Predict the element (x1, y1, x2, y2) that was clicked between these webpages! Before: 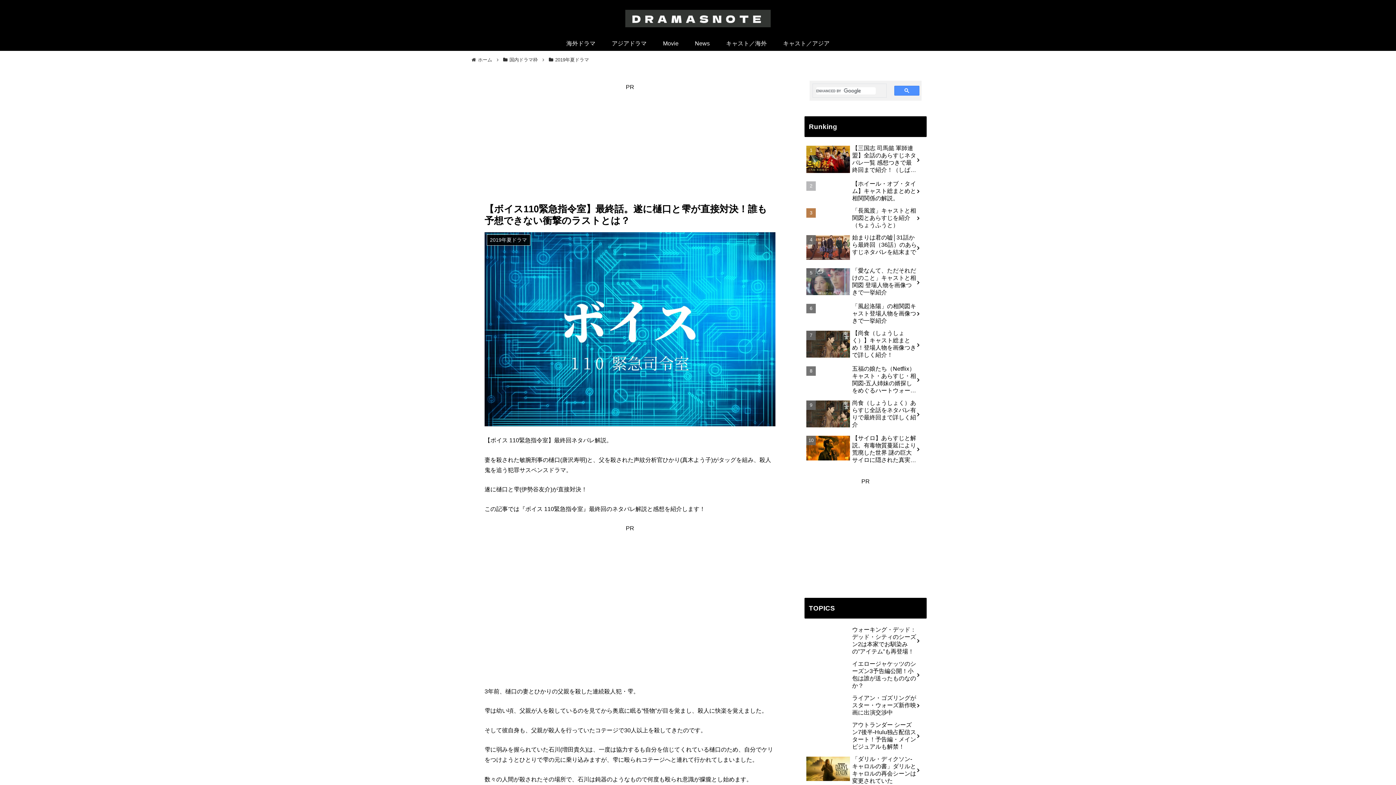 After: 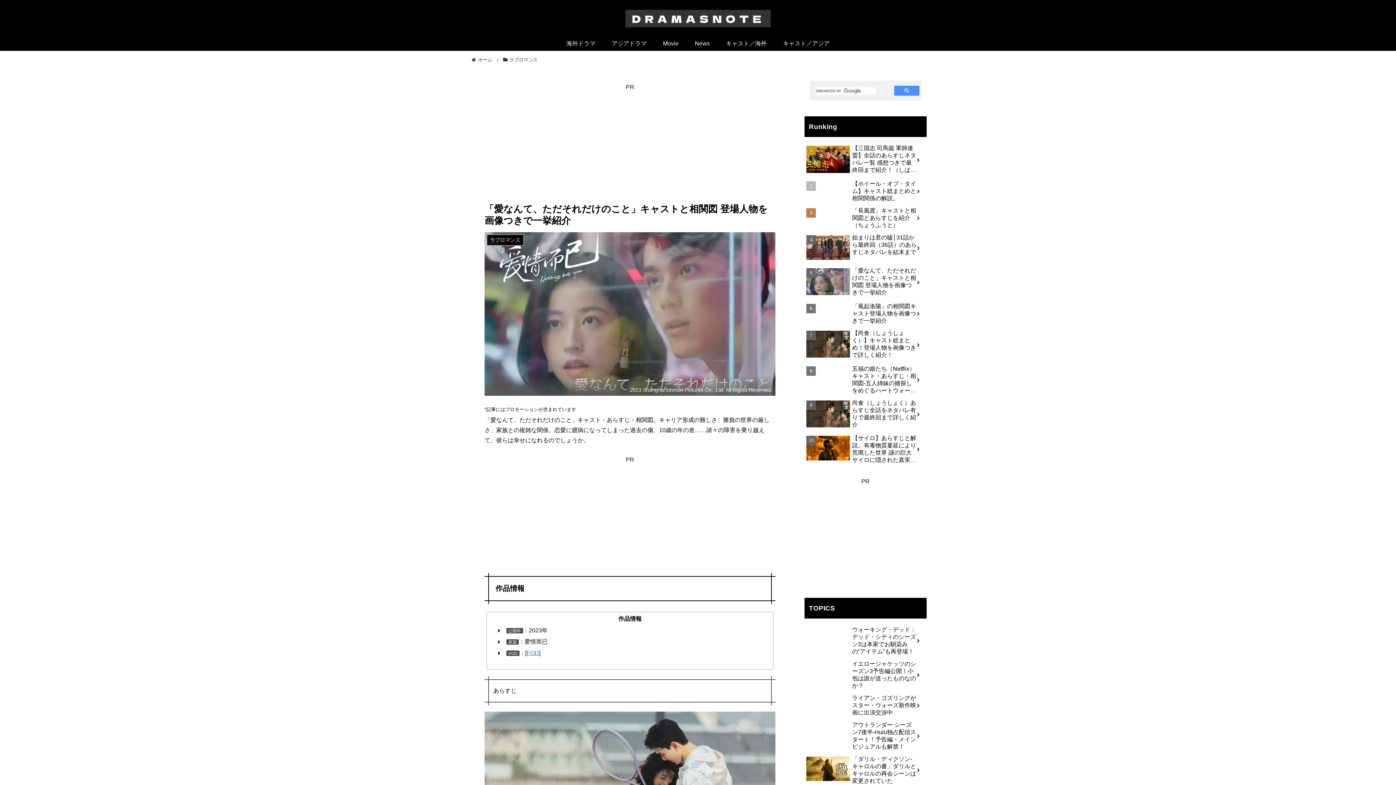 Action: label: 「愛なんて、ただそれだけのこと」キャストと相関図 登場人物を画像つきで一挙紹介 bbox: (804, 233, 926, 267)